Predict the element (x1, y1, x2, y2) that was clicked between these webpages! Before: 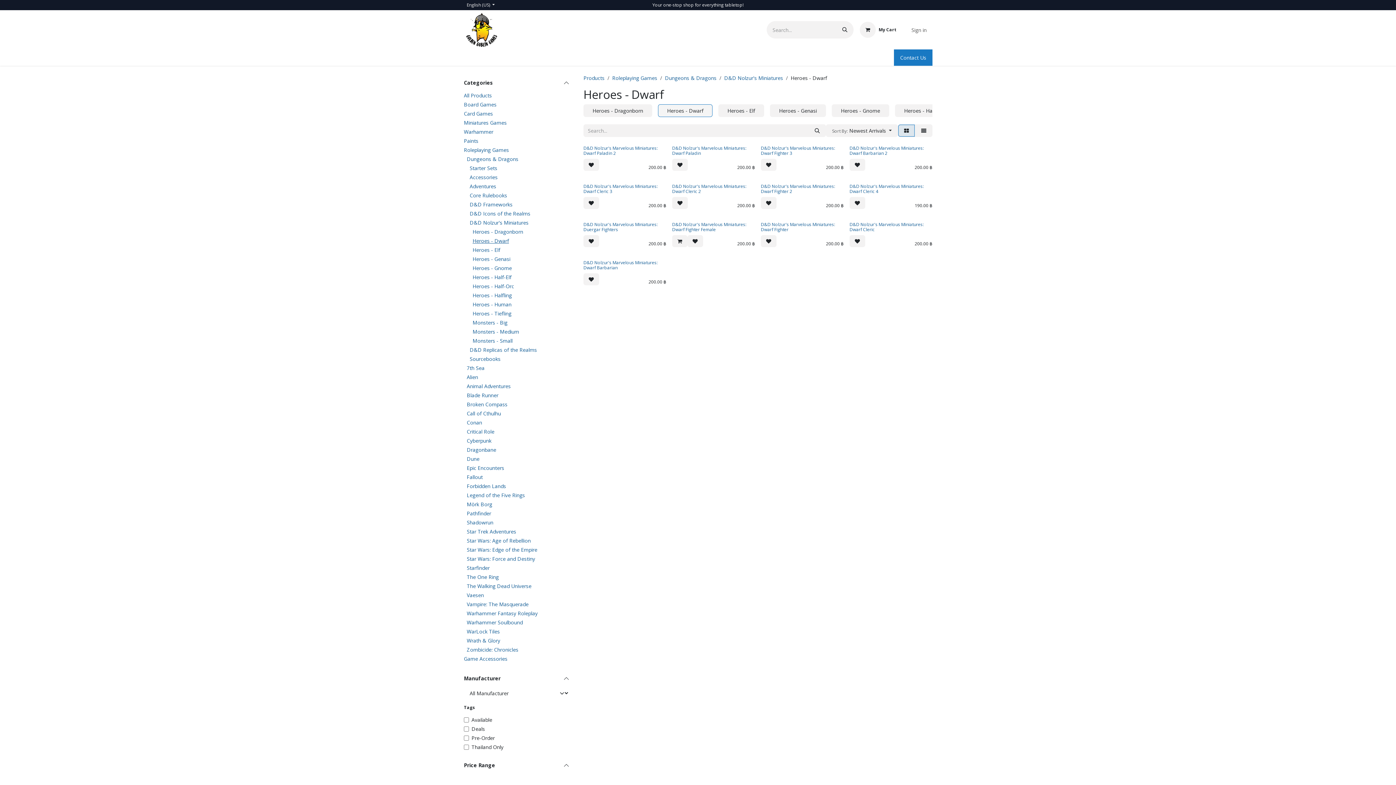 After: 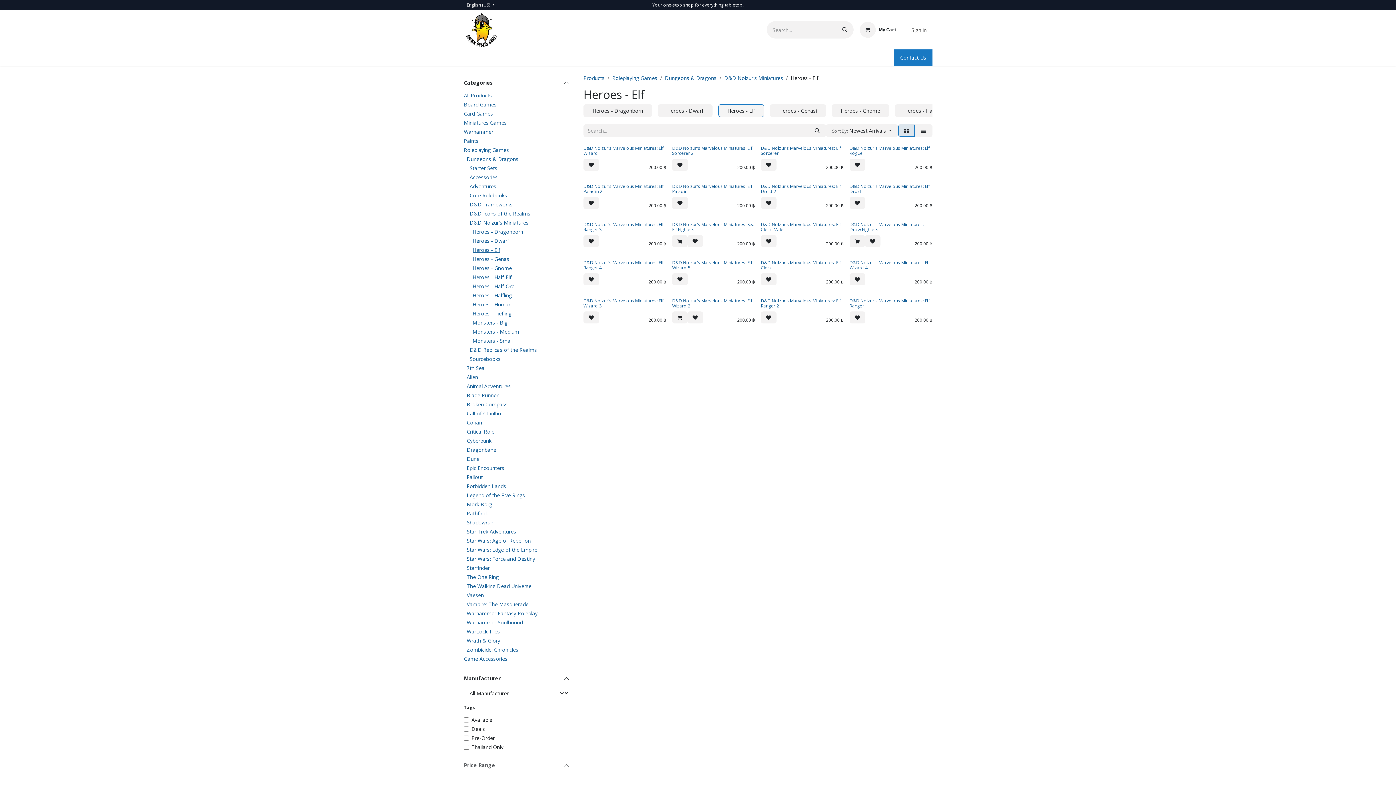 Action: bbox: (472, 246, 500, 253) label: Heroes - Elf